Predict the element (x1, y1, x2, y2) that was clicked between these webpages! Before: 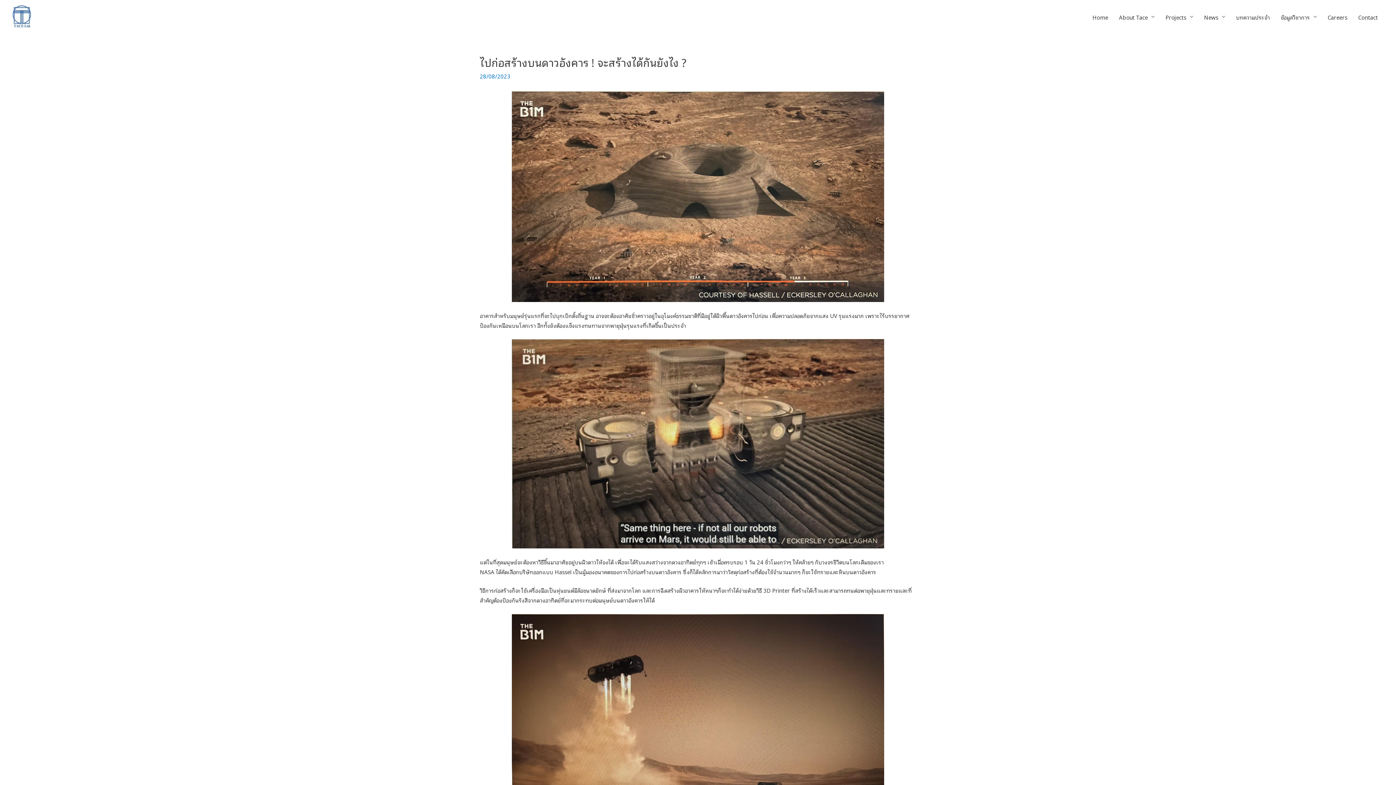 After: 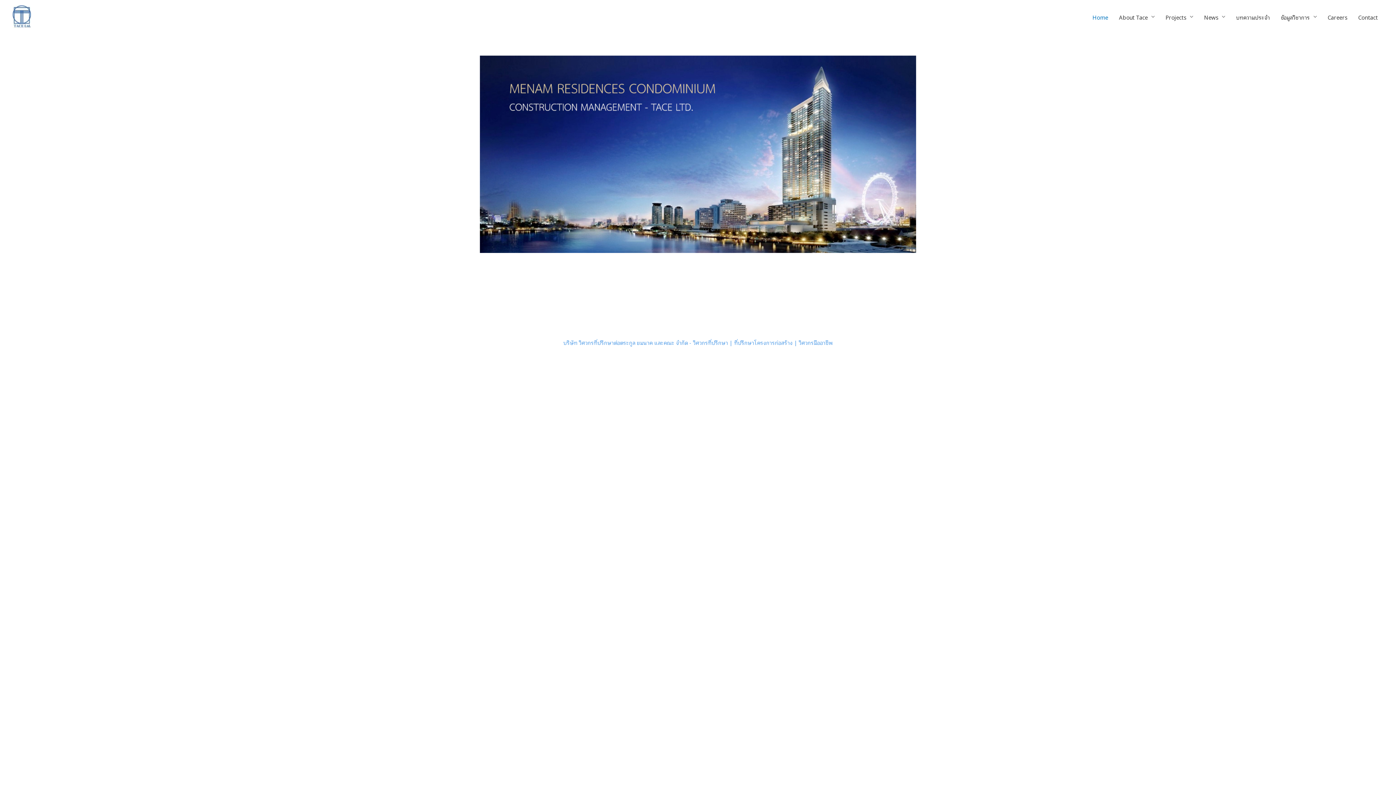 Action: bbox: (12, 11, 30, 20)